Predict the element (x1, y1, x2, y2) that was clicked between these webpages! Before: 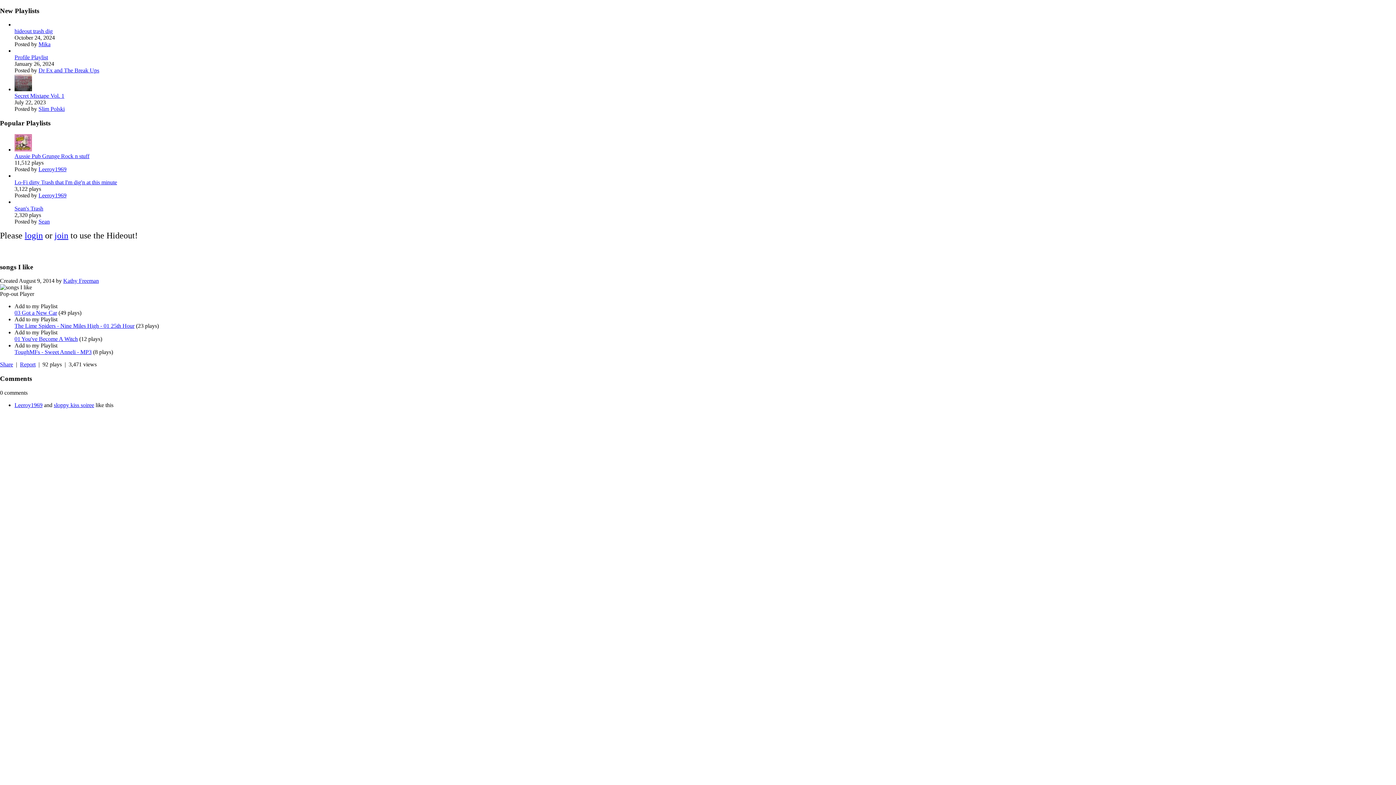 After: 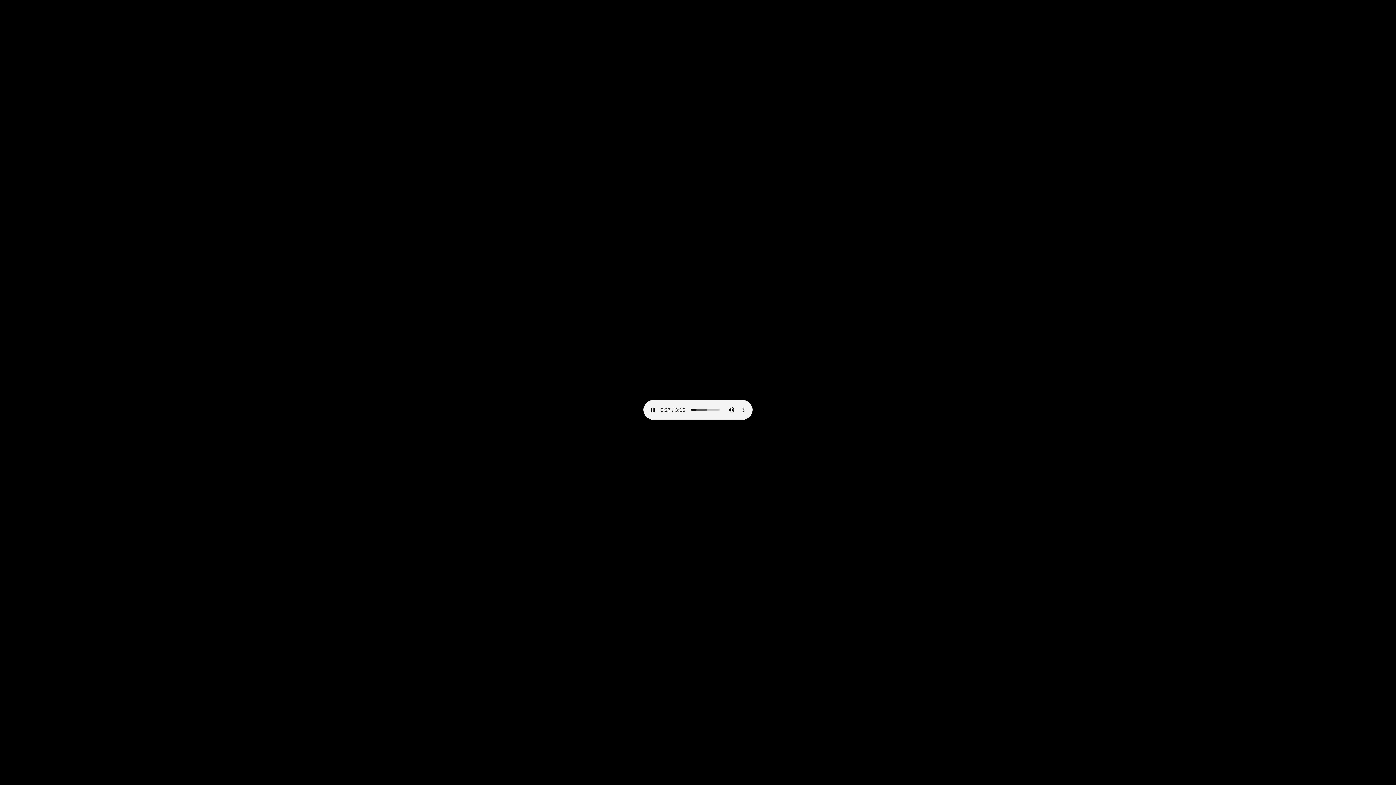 Action: bbox: (14, 349, 91, 355) label: ToughMFs - Sweet Anneli - MP3